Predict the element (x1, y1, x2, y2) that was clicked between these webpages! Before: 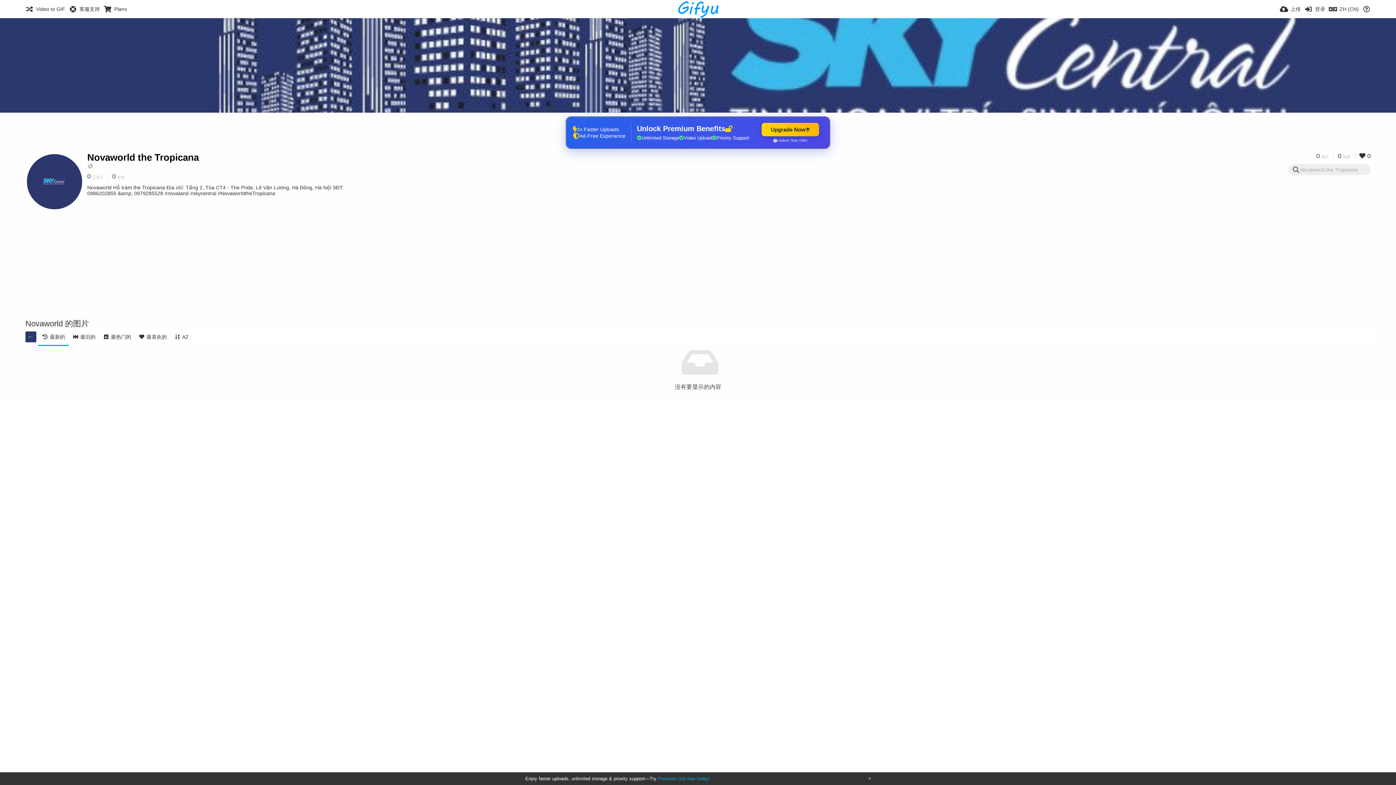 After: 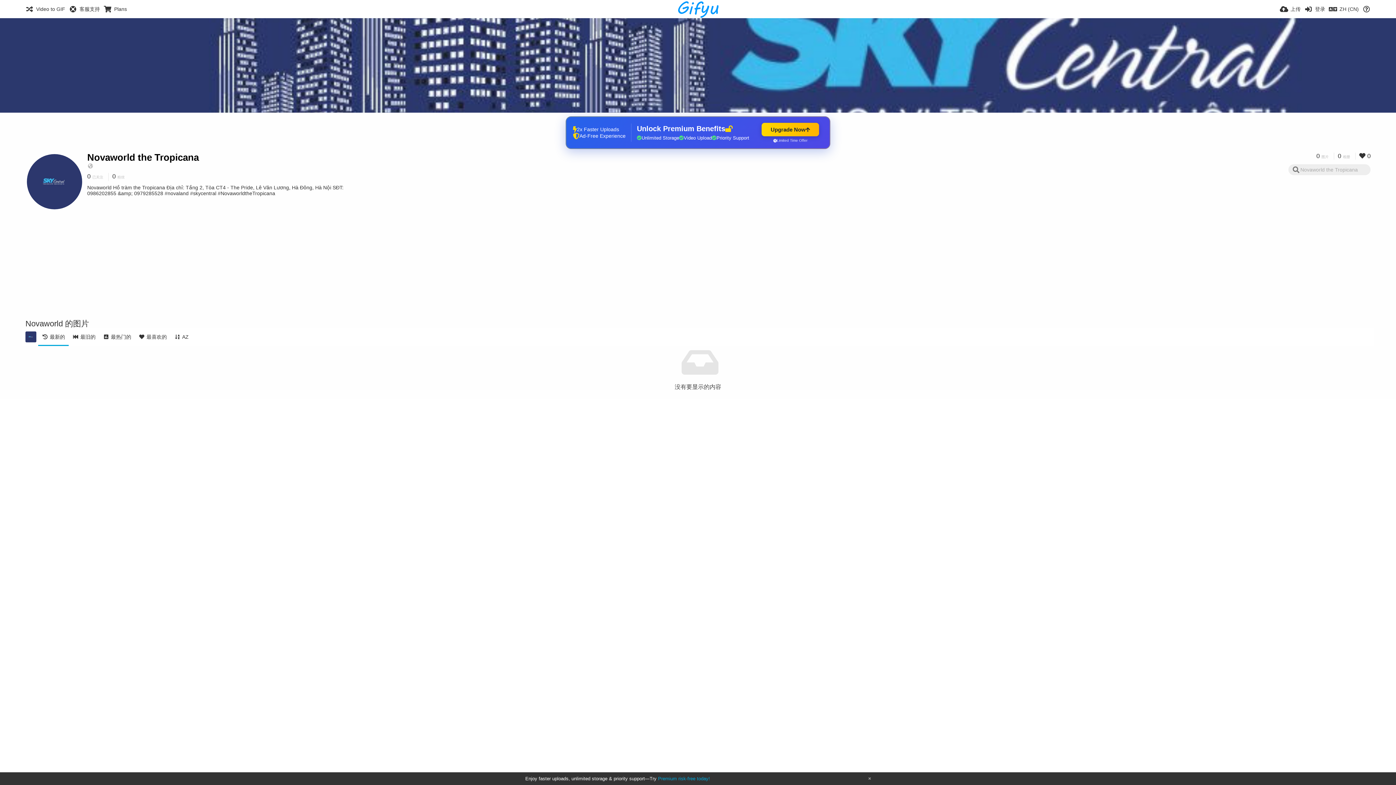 Action: label: 最新的 bbox: (38, 328, 68, 346)